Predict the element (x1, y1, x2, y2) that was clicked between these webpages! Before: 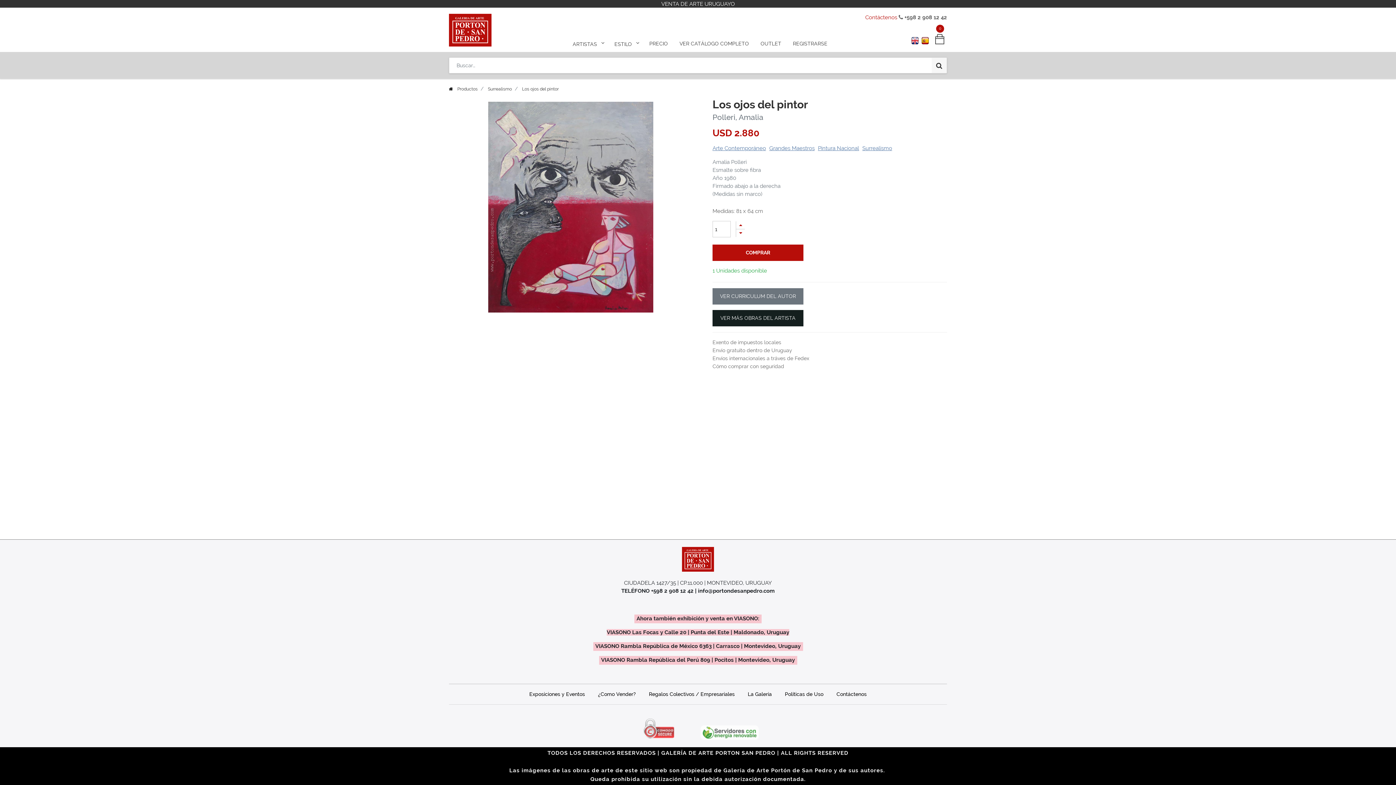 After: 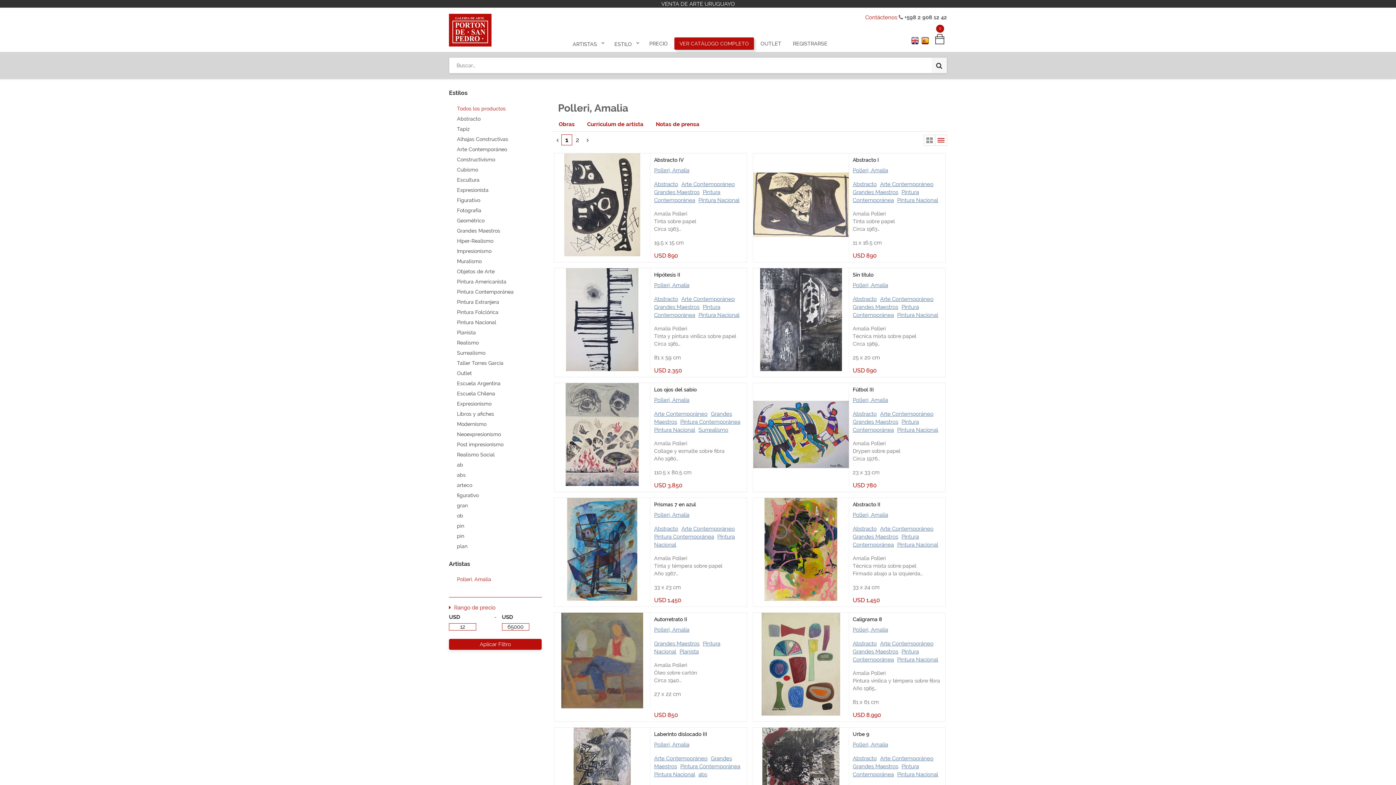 Action: bbox: (712, 112, 763, 125) label: Polleri, Amalia